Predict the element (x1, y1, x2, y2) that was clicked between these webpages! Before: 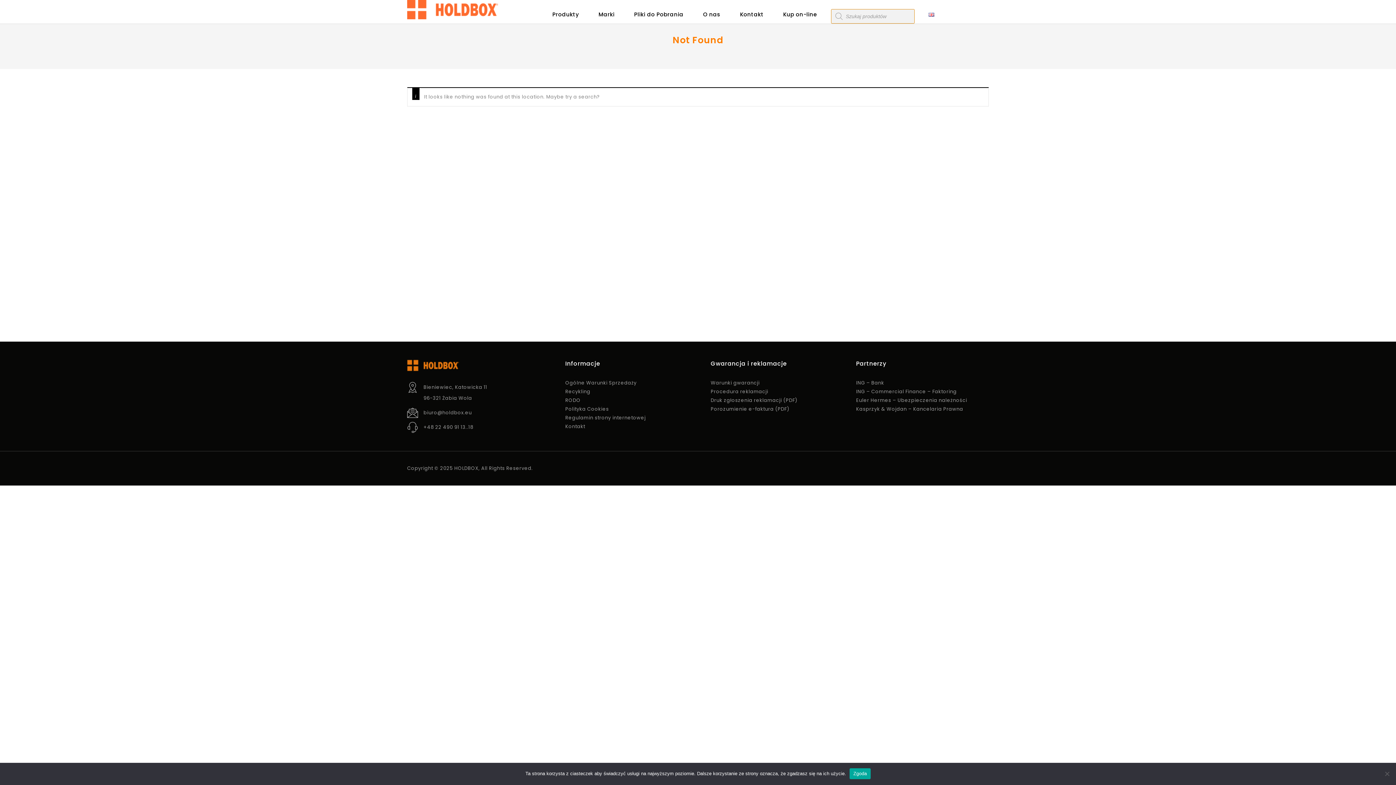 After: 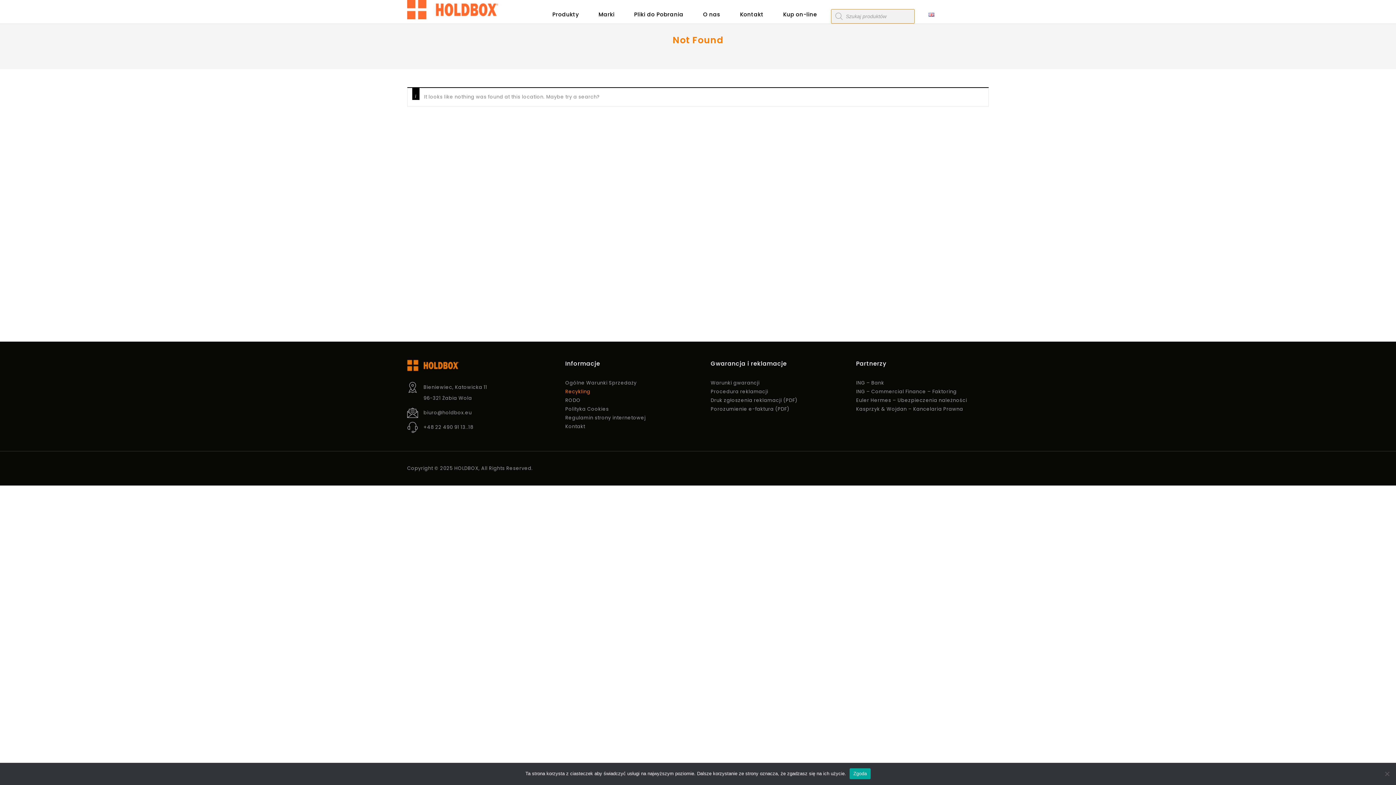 Action: bbox: (565, 388, 590, 395) label: Recykling